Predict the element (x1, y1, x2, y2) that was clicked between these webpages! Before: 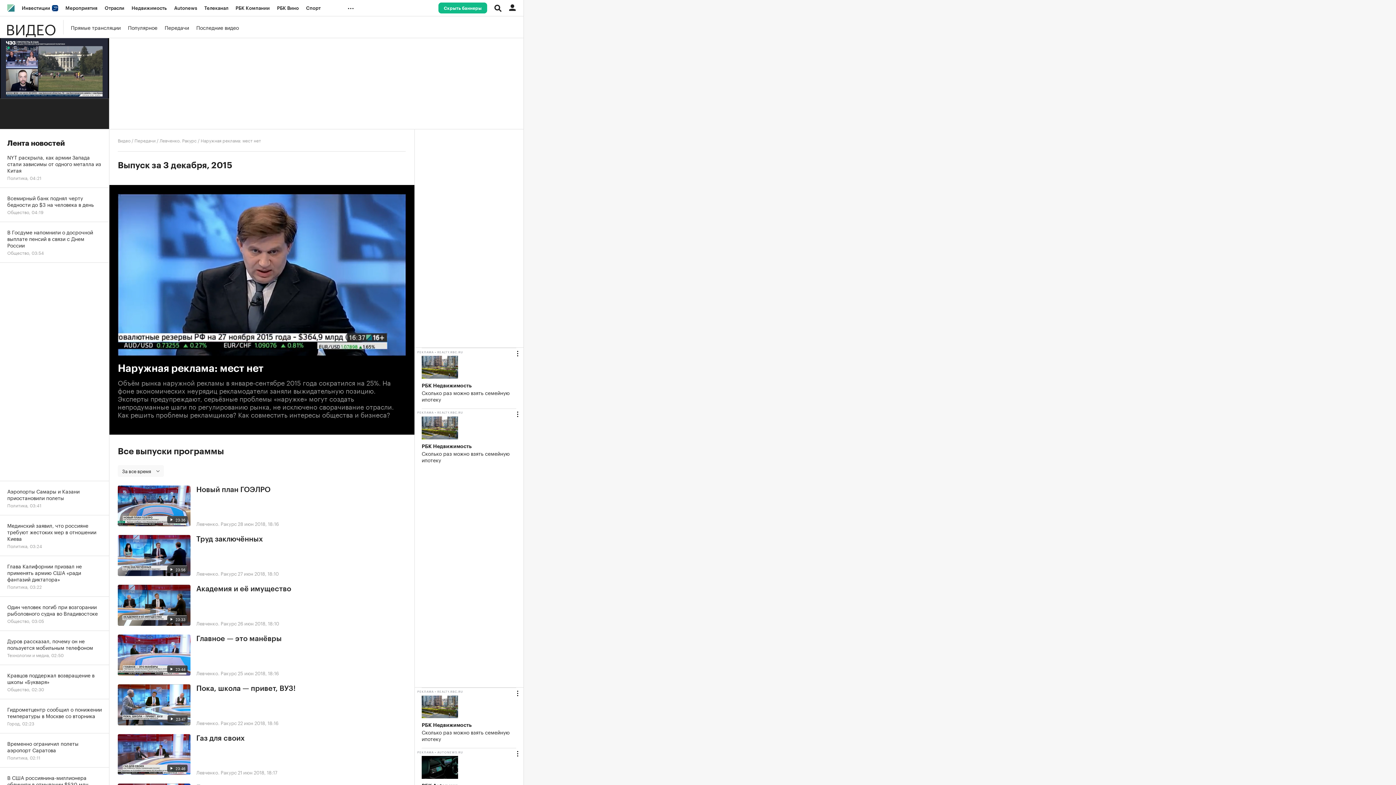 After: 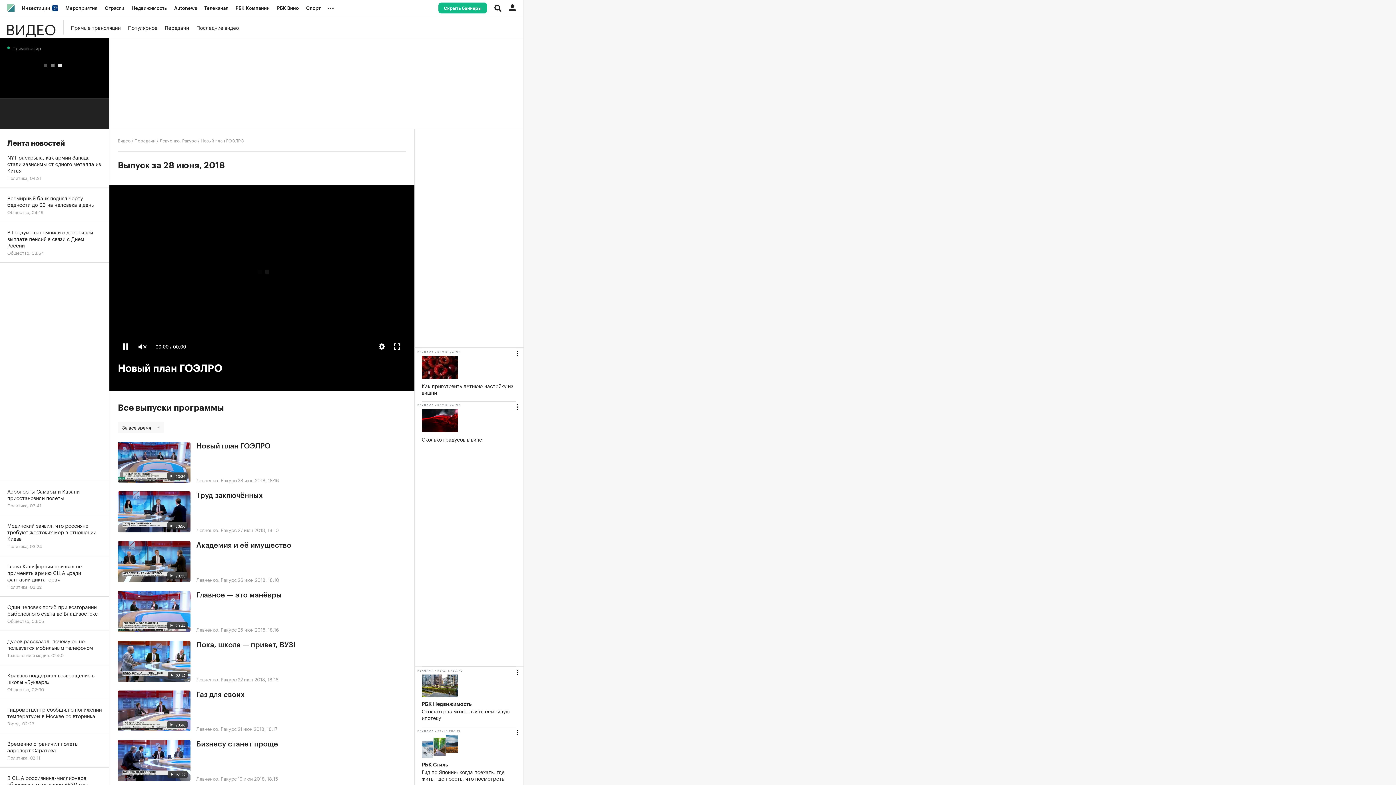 Action: label: Новый план ГОЭЛРО bbox: (196, 485, 278, 494)